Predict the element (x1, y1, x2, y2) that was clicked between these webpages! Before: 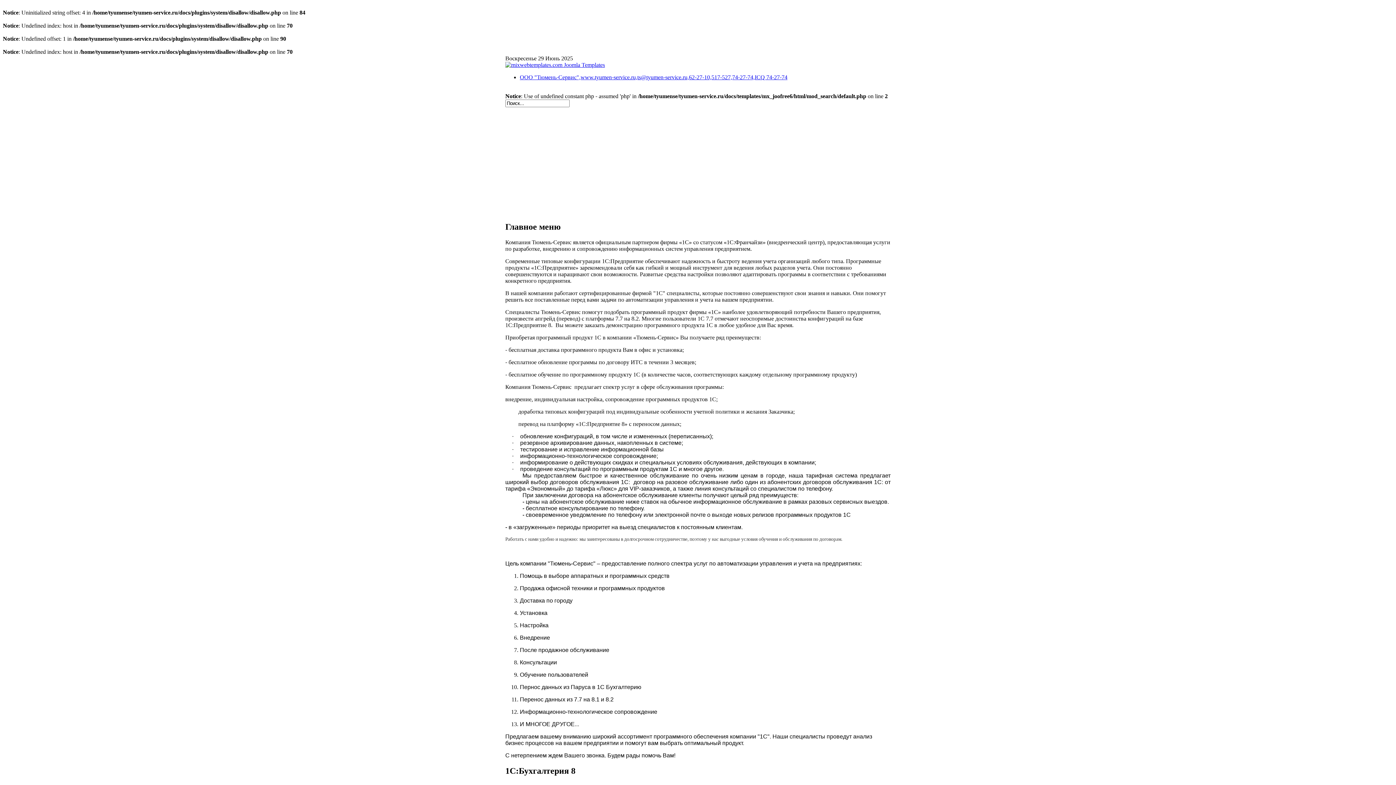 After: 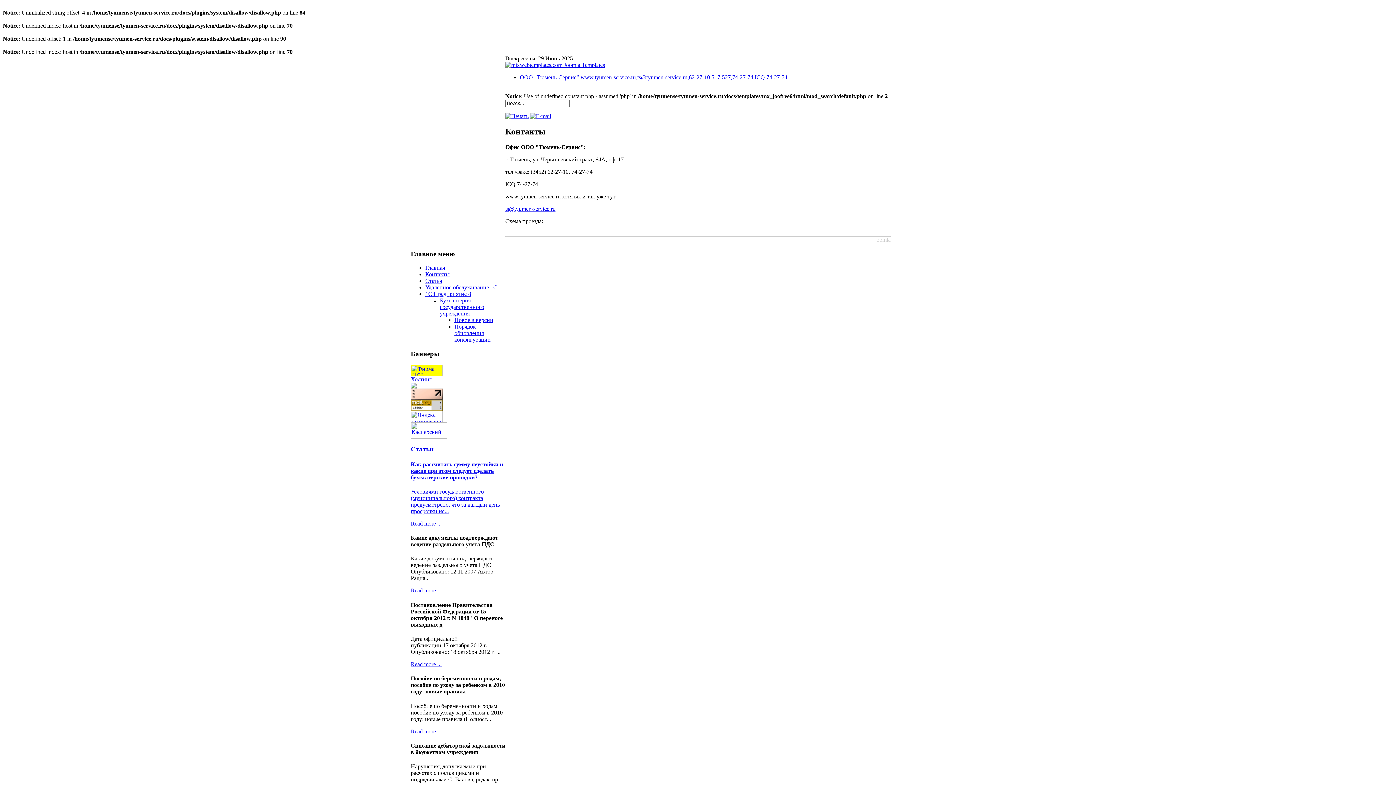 Action: label: ООО "Тюмень-Сервис",www.tyumen-service.ru,ts@tyumen-service.ru,62-27-10,517-527,74-27-74,ICQ 74-27-74 bbox: (520, 74, 787, 80)